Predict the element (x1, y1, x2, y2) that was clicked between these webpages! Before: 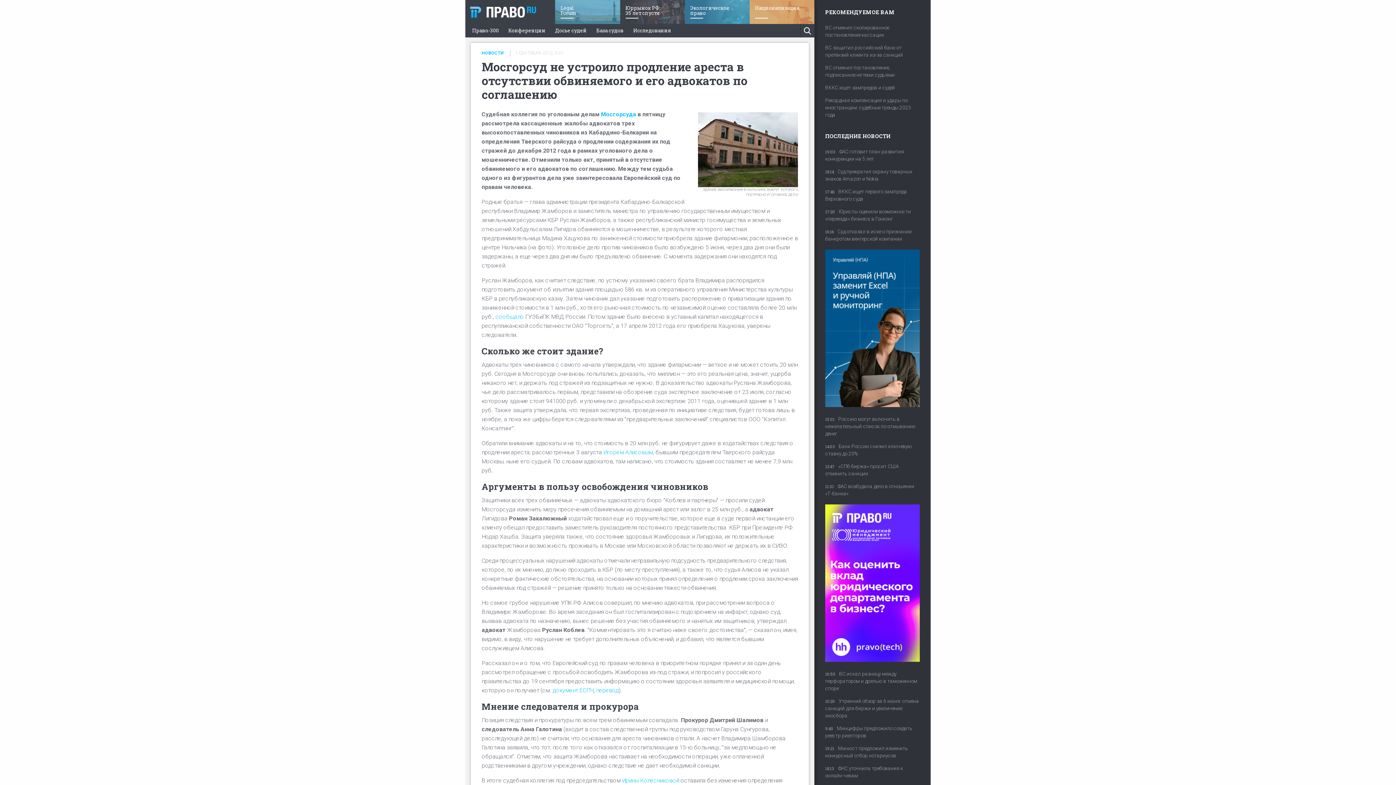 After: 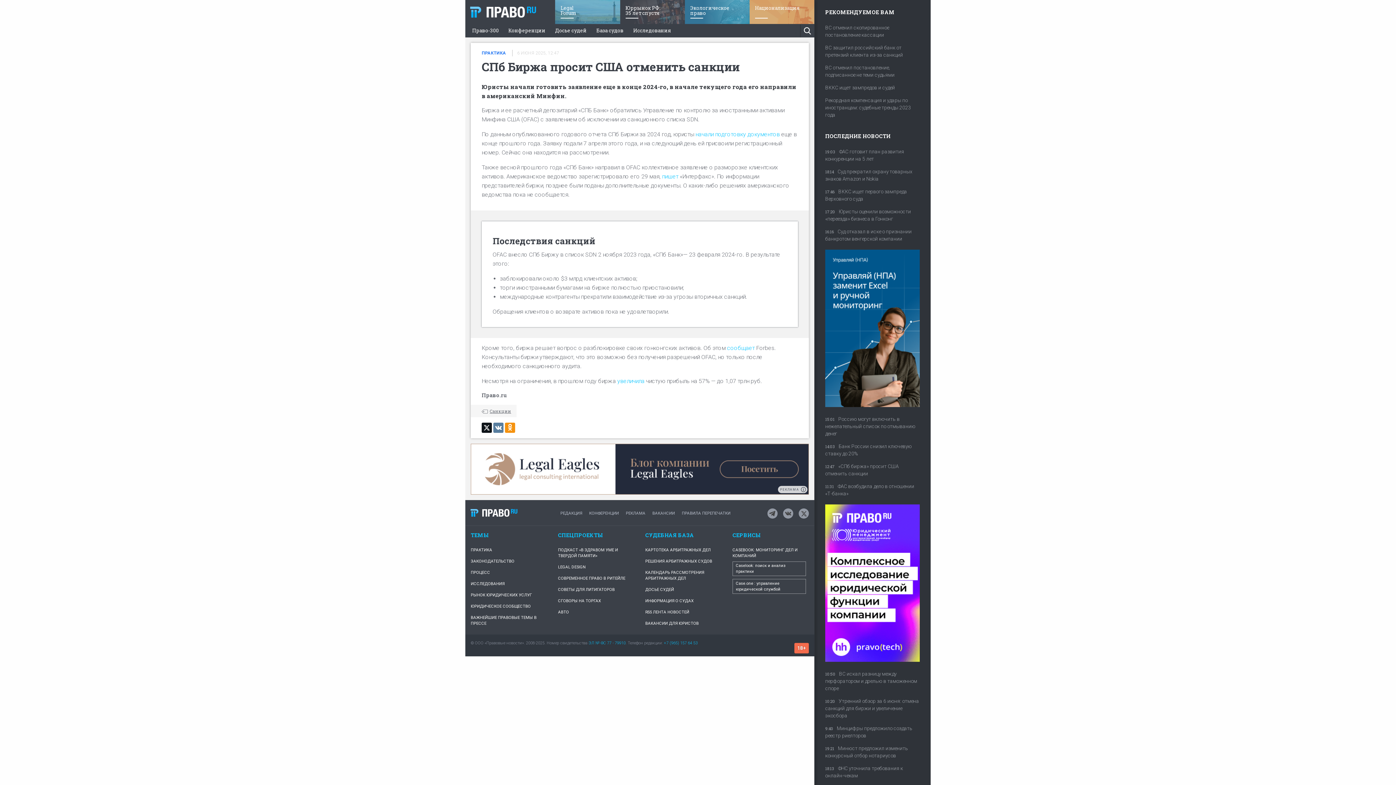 Action: bbox: (825, 462, 920, 482) label: 12:47«СПб биржа» просит США отменить санкции